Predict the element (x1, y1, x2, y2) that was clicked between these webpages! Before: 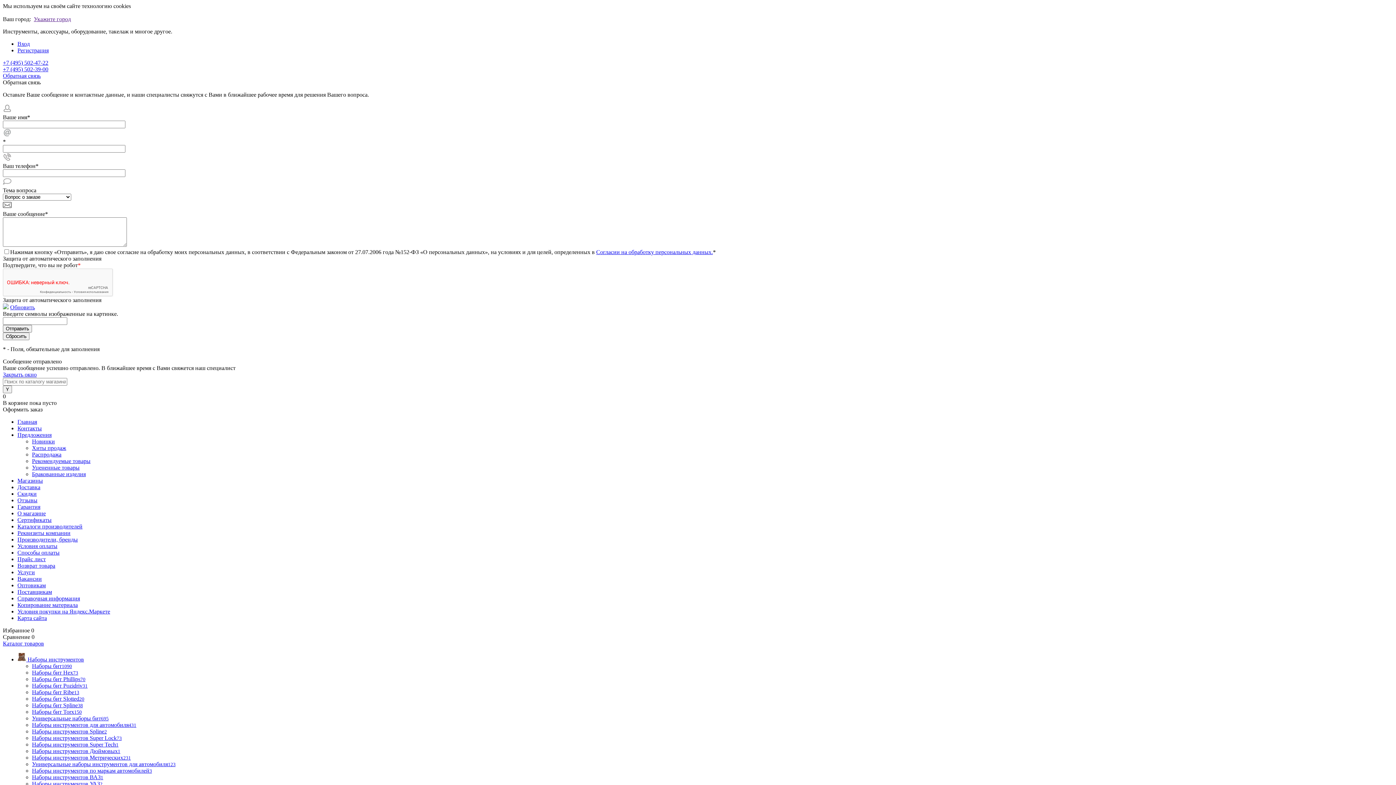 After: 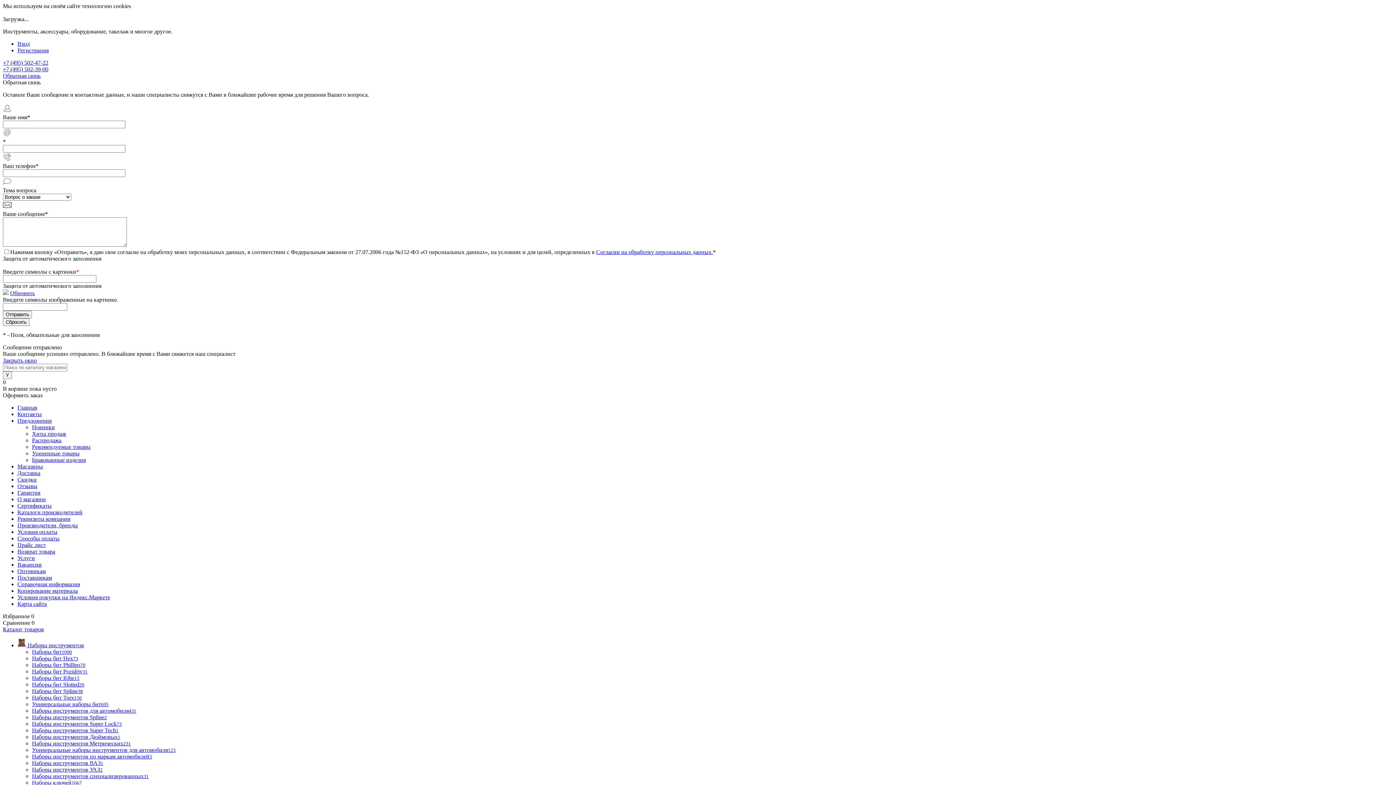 Action: label: Услуги bbox: (17, 569, 34, 575)